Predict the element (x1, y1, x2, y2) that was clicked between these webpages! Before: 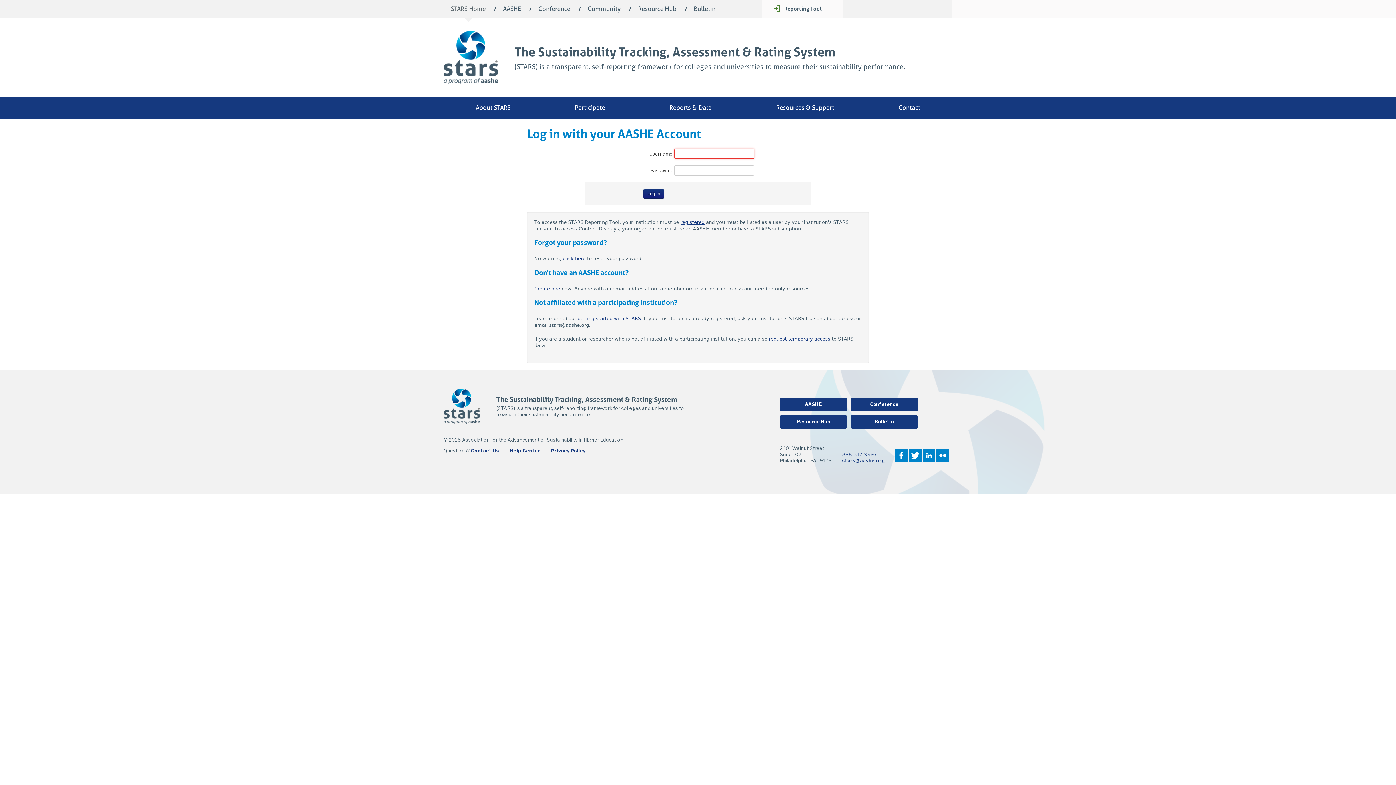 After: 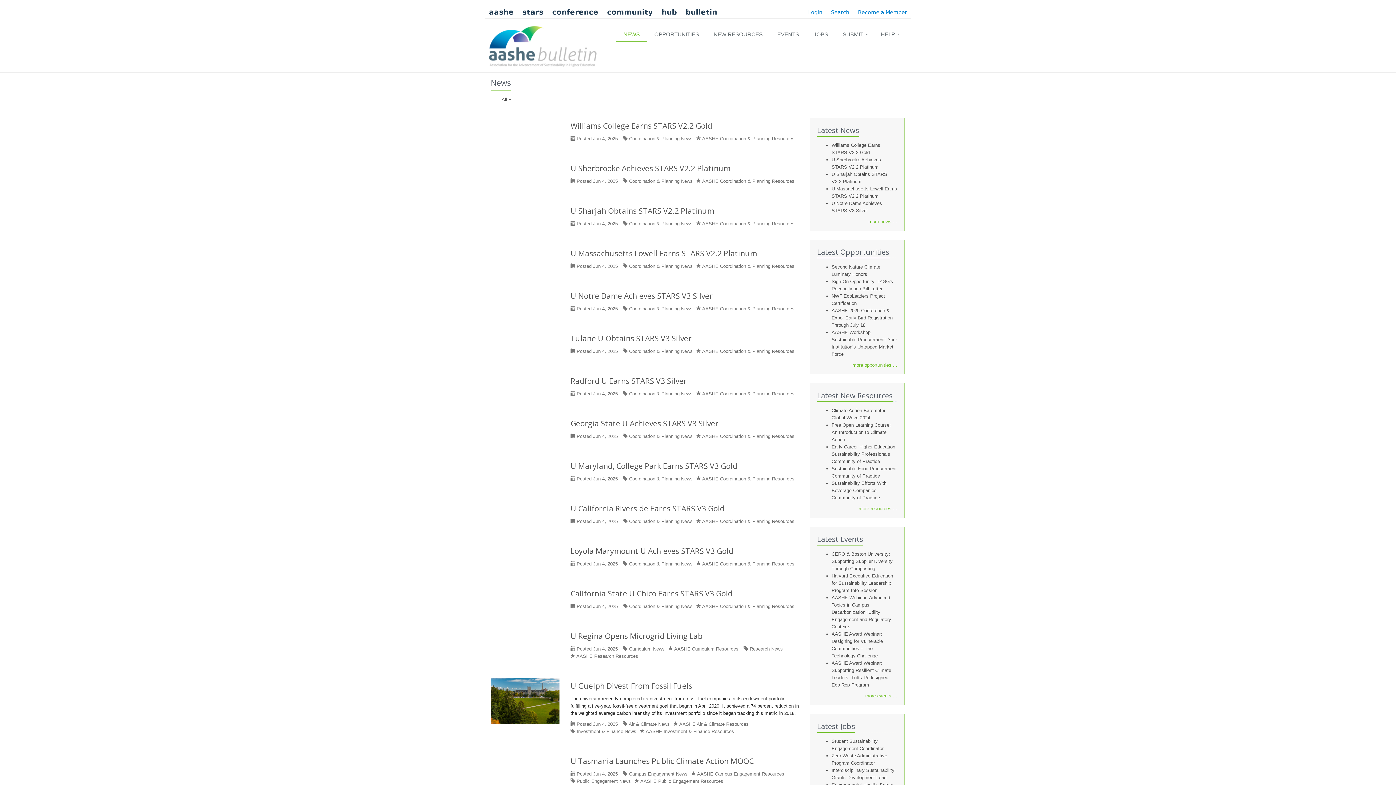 Action: label: Bulletin bbox: (850, 415, 918, 429)